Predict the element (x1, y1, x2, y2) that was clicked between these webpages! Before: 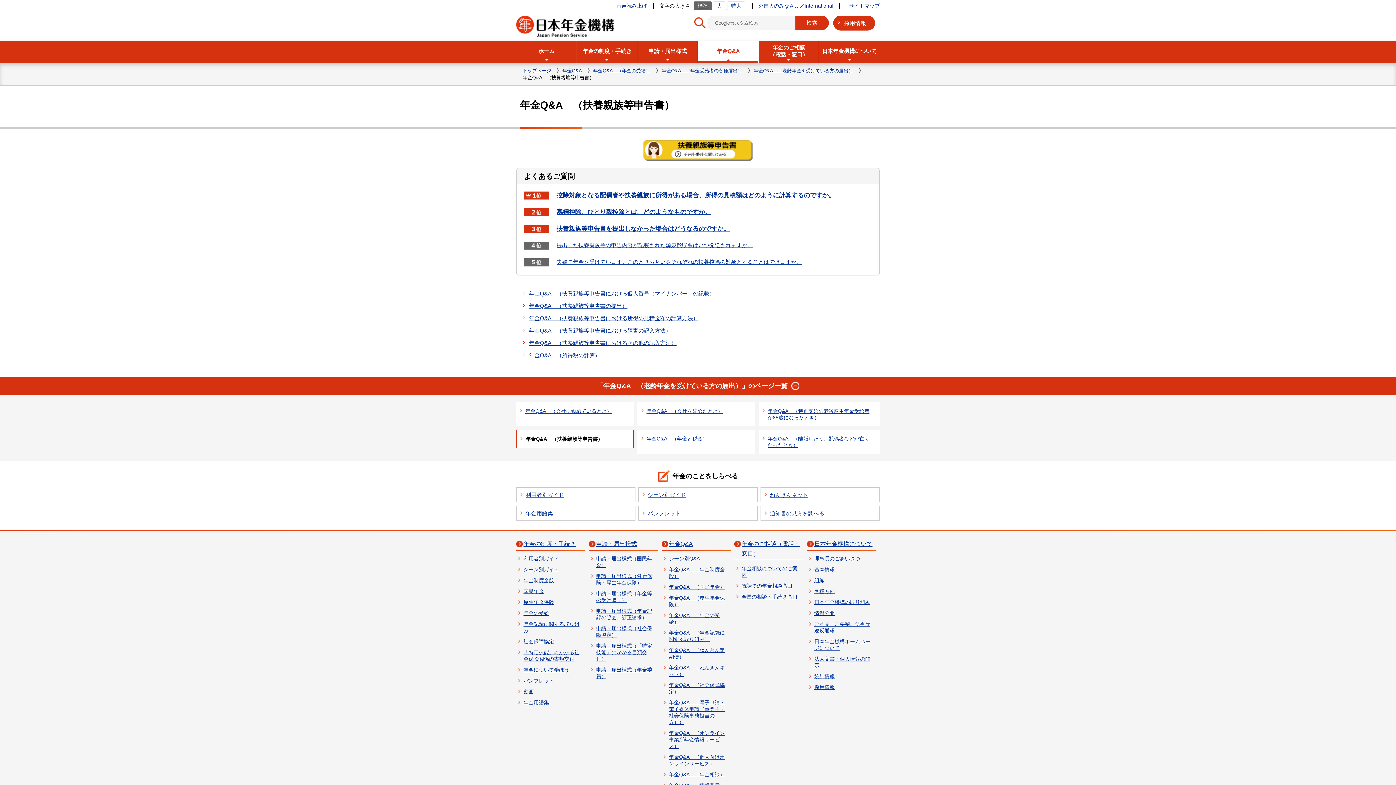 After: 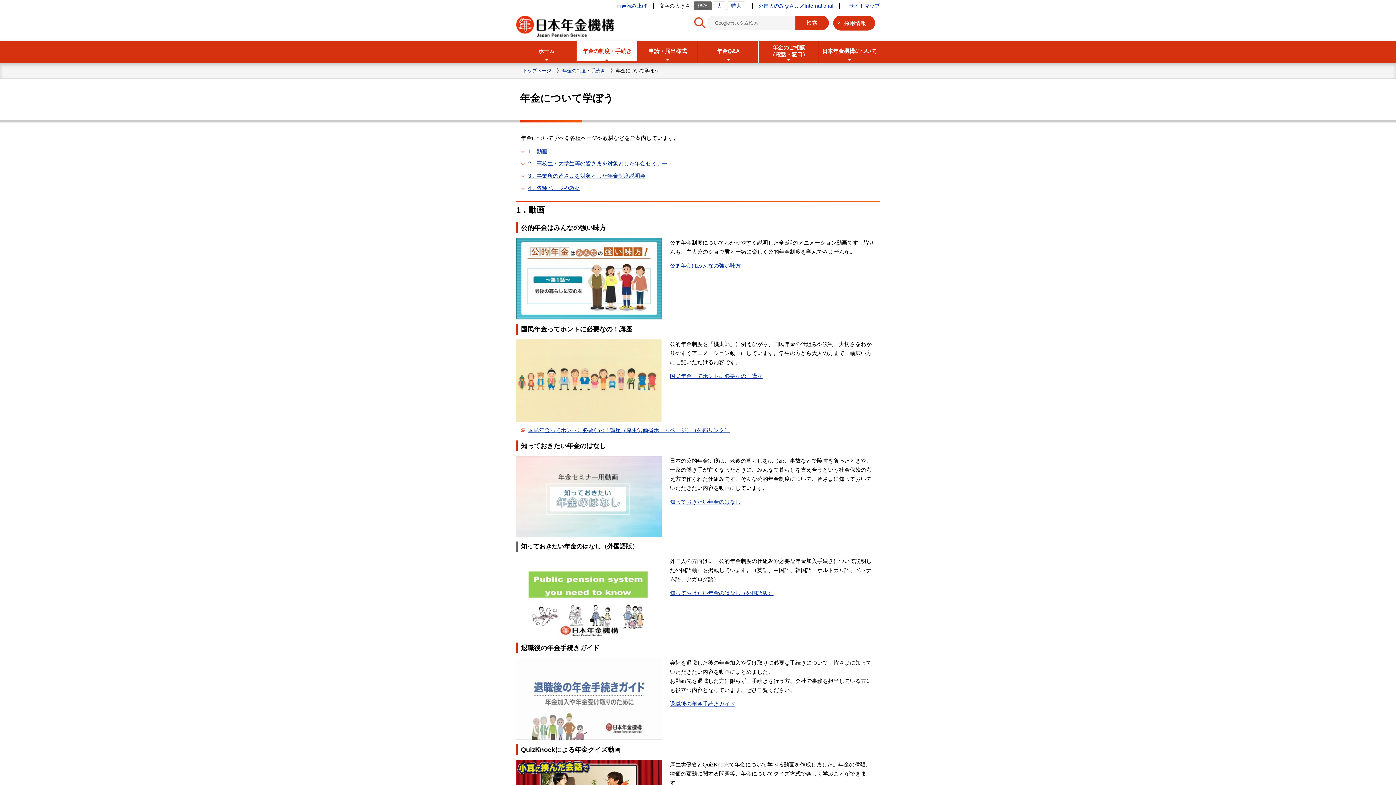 Action: bbox: (523, 667, 569, 673) label: 年金について学ぼう